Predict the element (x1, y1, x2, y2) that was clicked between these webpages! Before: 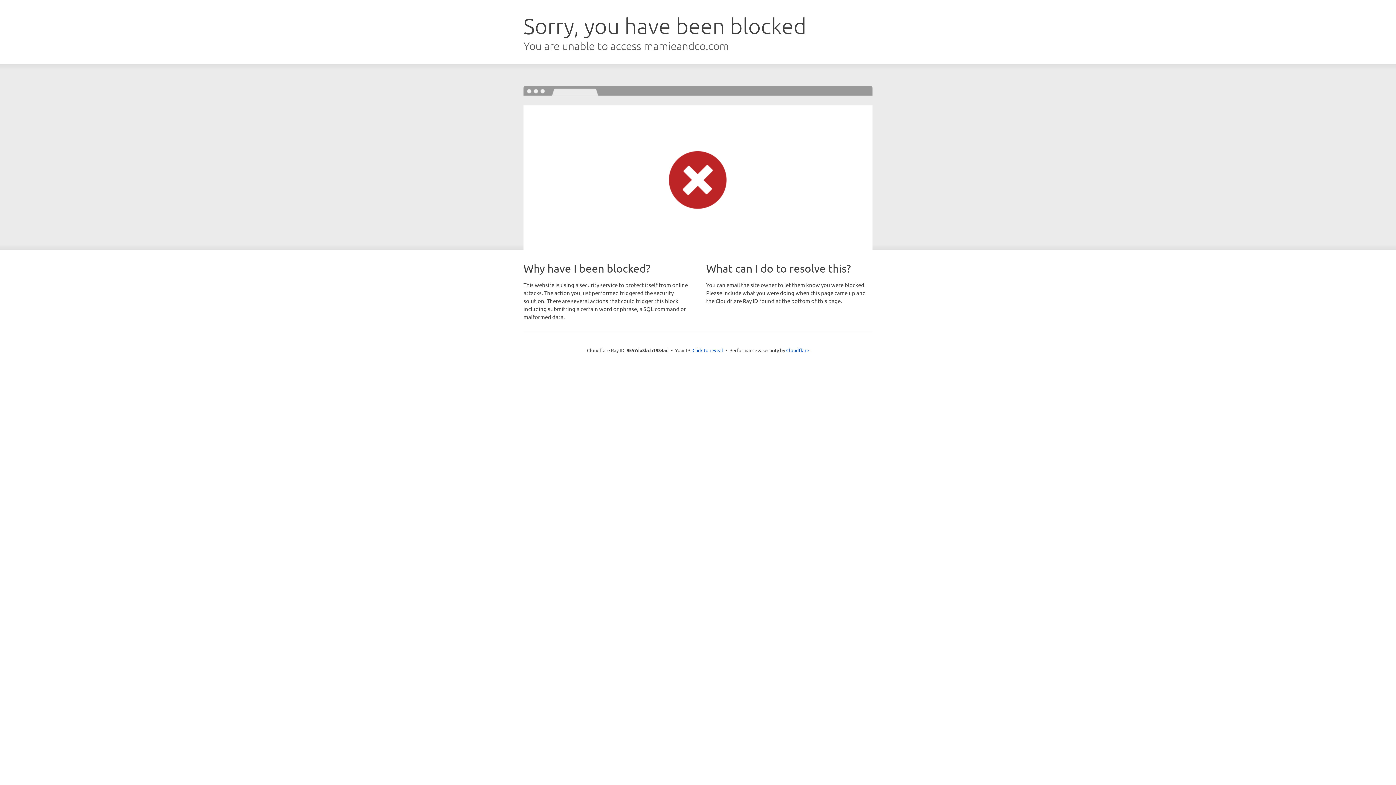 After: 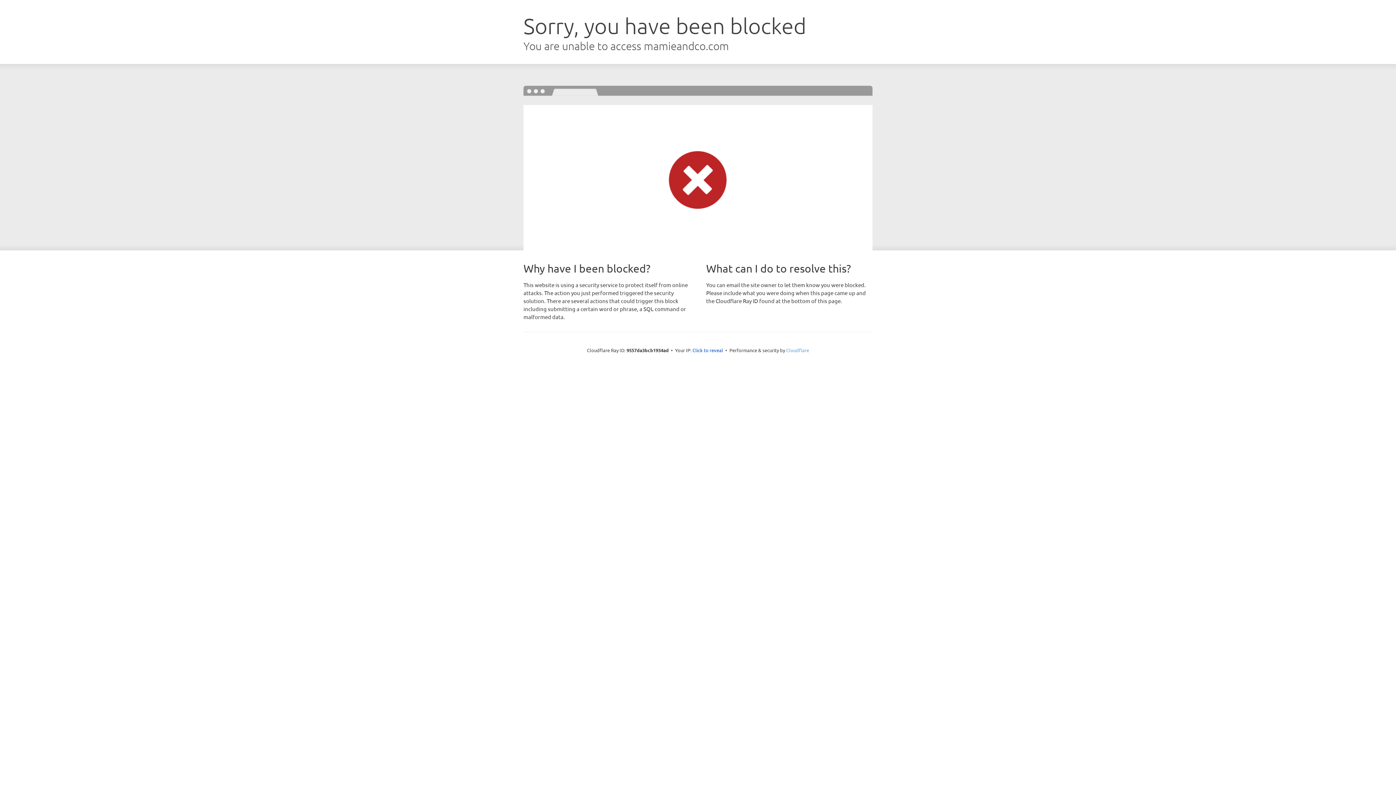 Action: bbox: (786, 347, 809, 353) label: Cloudflare